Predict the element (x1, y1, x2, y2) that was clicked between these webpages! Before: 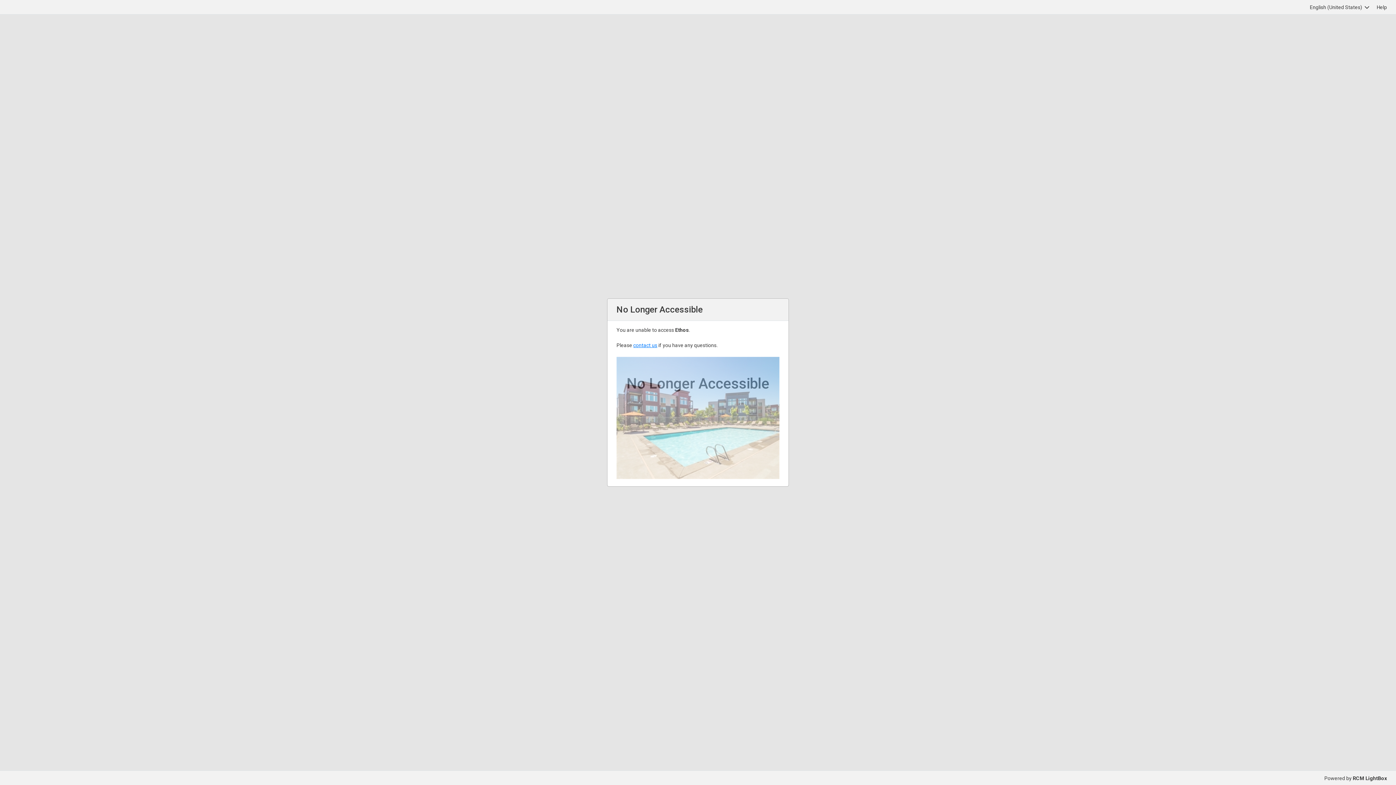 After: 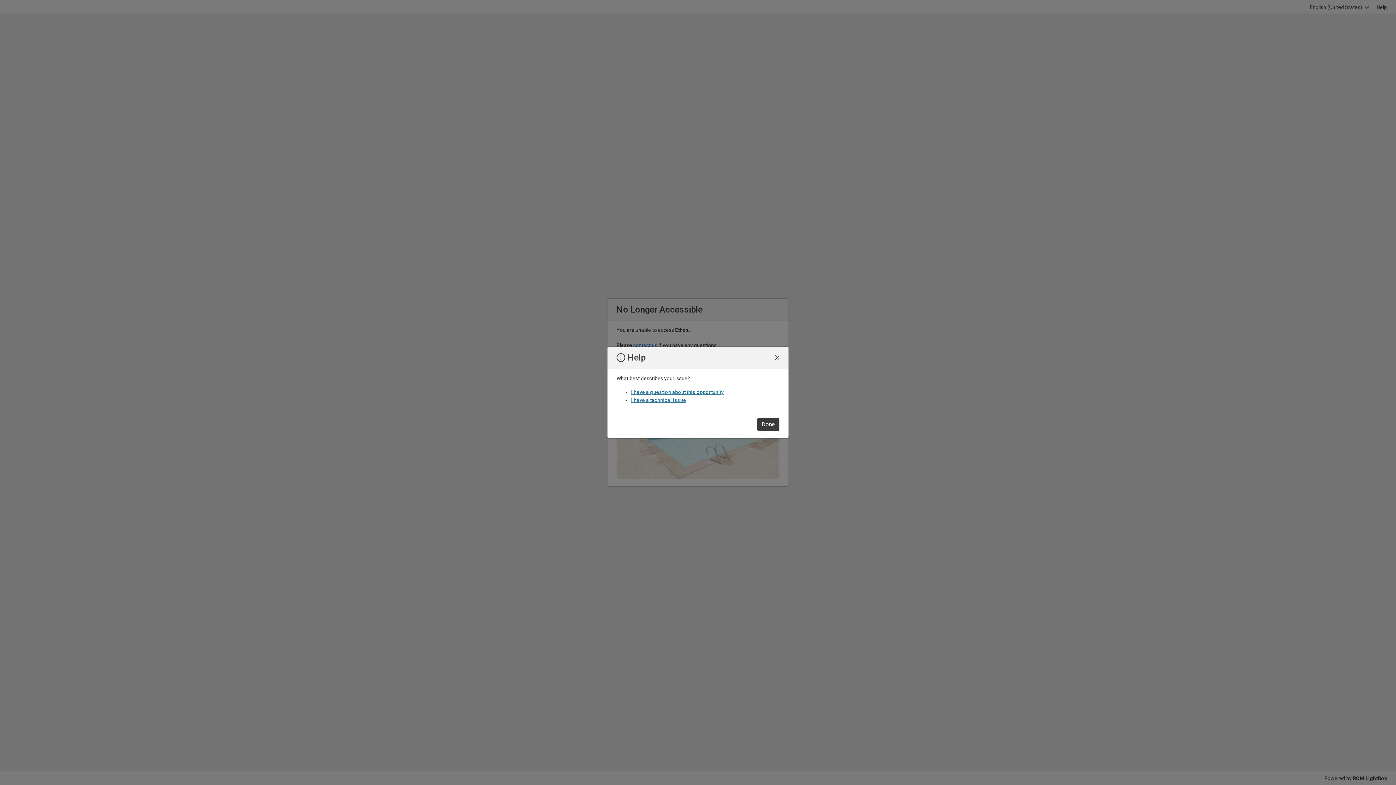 Action: label: Help bbox: (1373, 1, 1390, 12)